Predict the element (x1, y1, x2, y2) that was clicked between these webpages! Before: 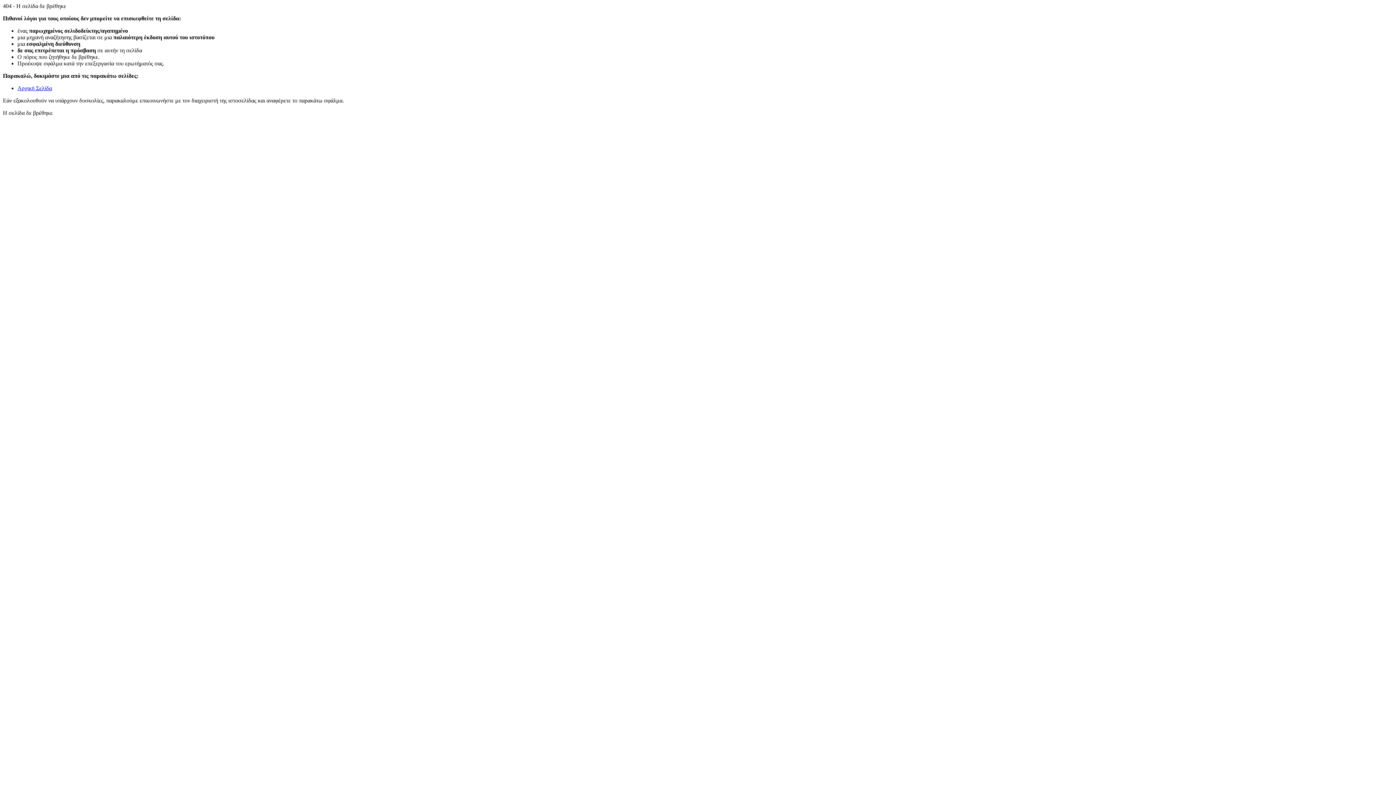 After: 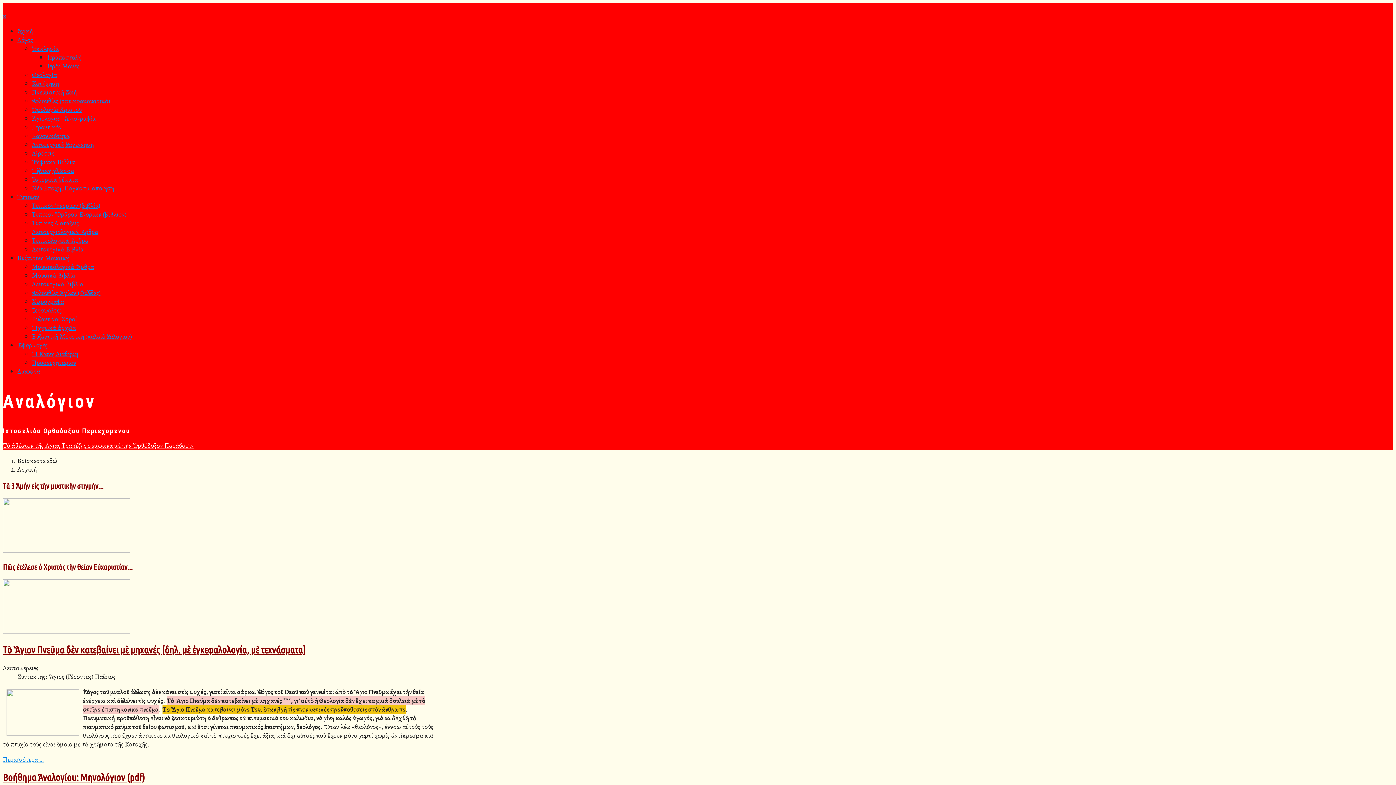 Action: label: Αρχική Σελίδα bbox: (17, 85, 52, 91)